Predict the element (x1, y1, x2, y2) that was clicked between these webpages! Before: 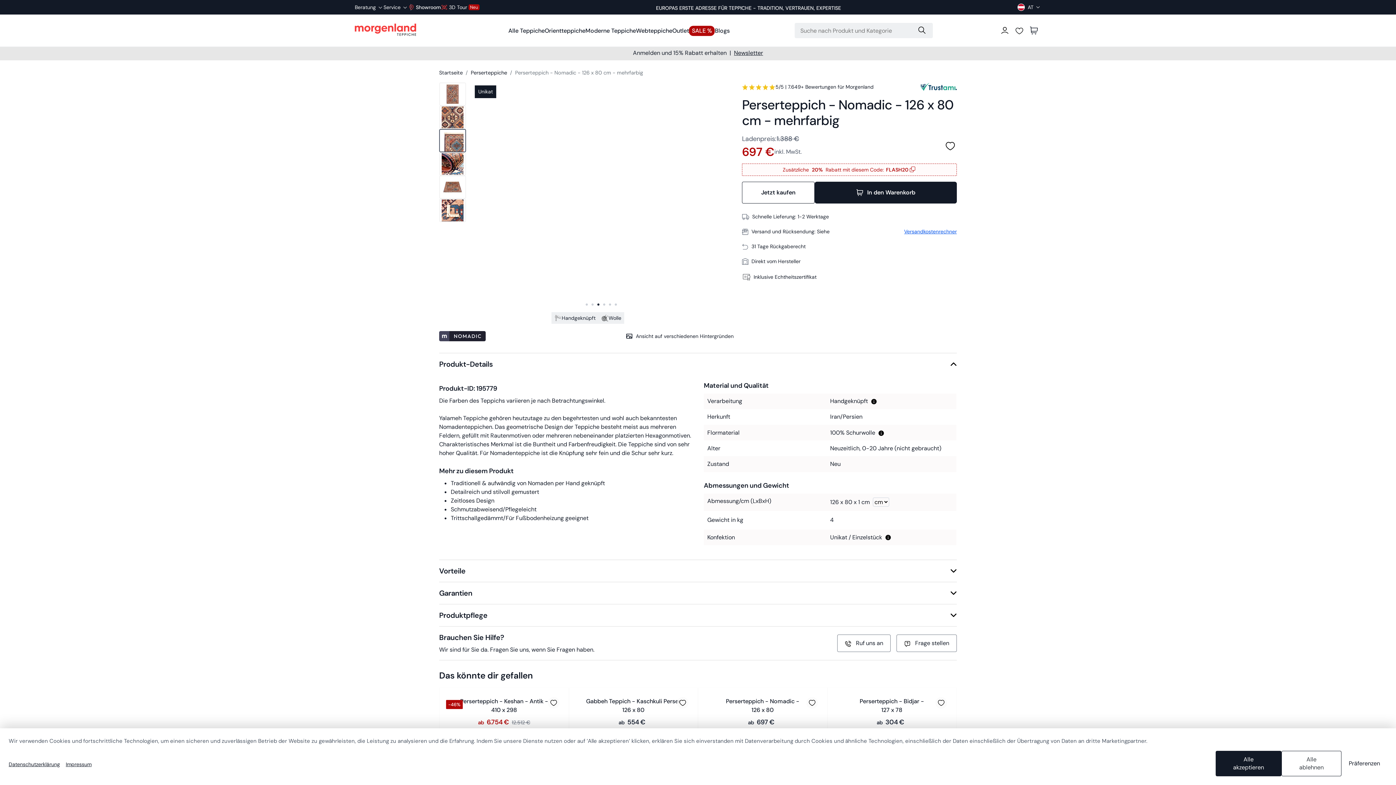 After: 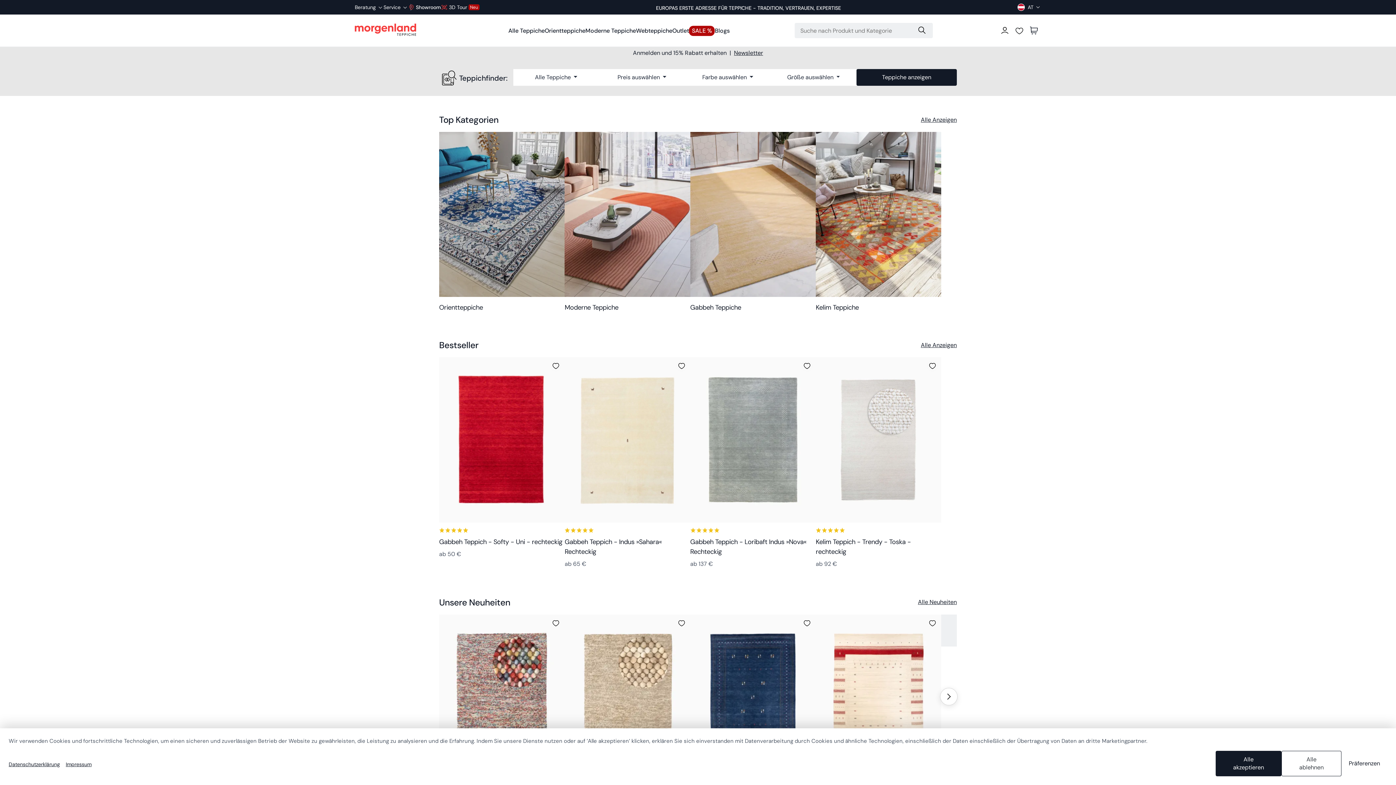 Action: bbox: (354, 23, 416, 37) label: Morgenland Teppiche